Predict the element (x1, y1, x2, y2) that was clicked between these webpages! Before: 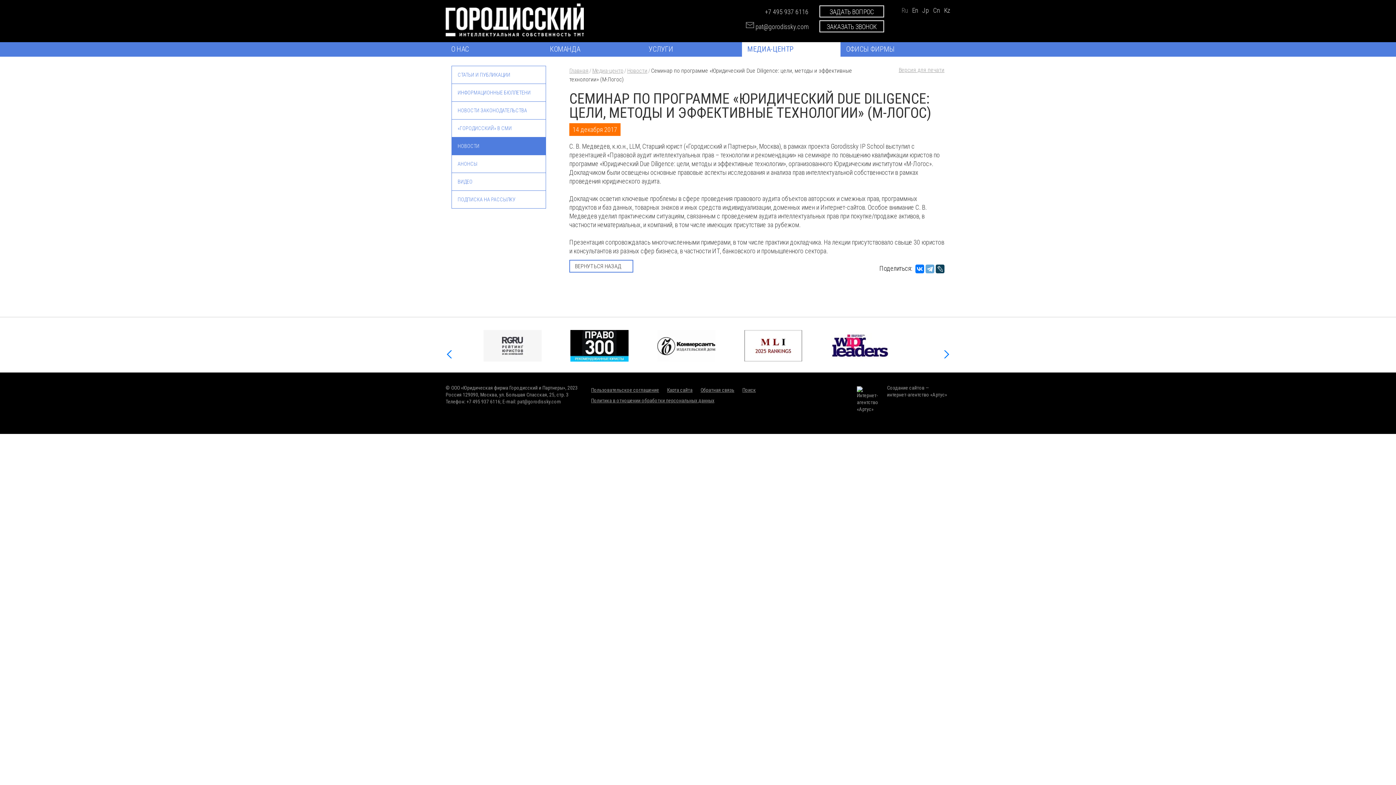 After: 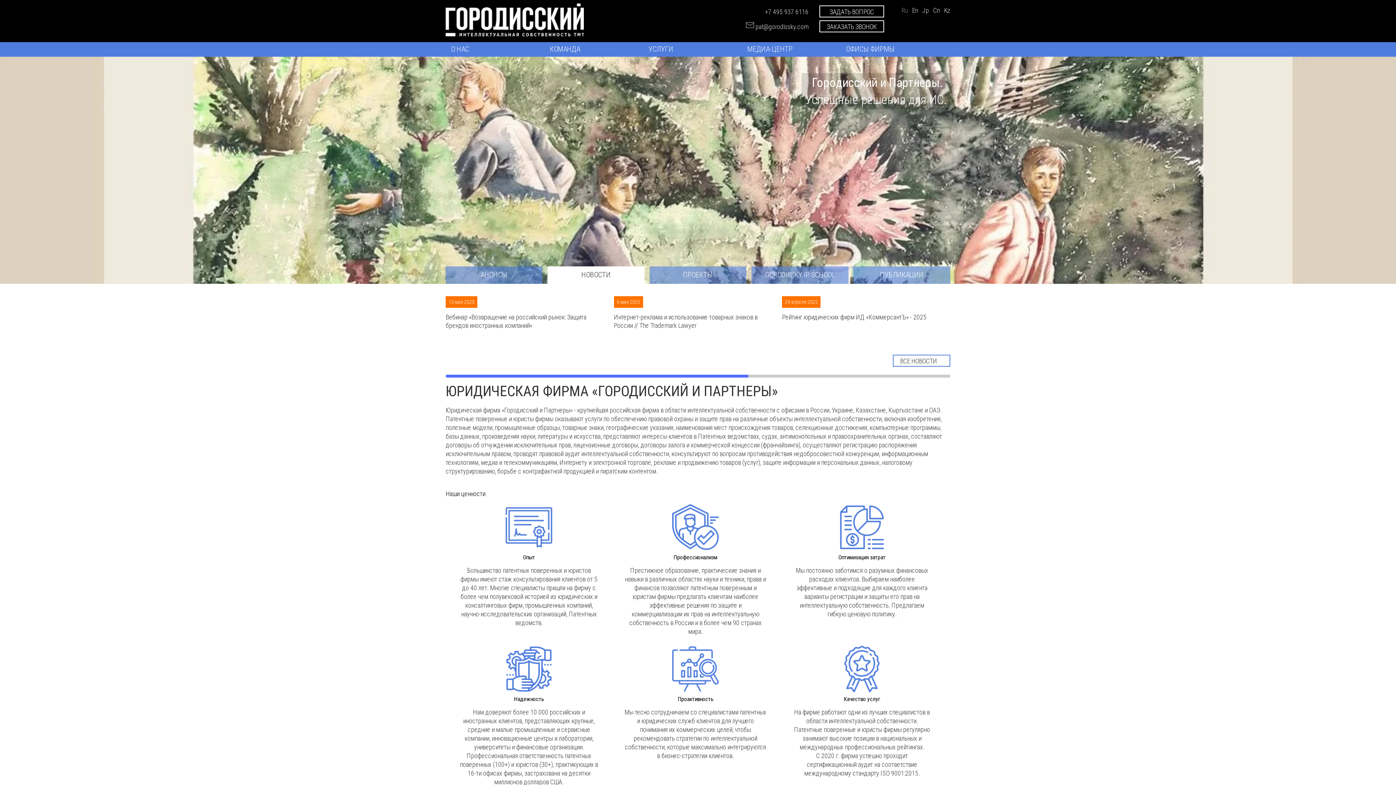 Action: bbox: (901, 6, 908, 14) label: Ru